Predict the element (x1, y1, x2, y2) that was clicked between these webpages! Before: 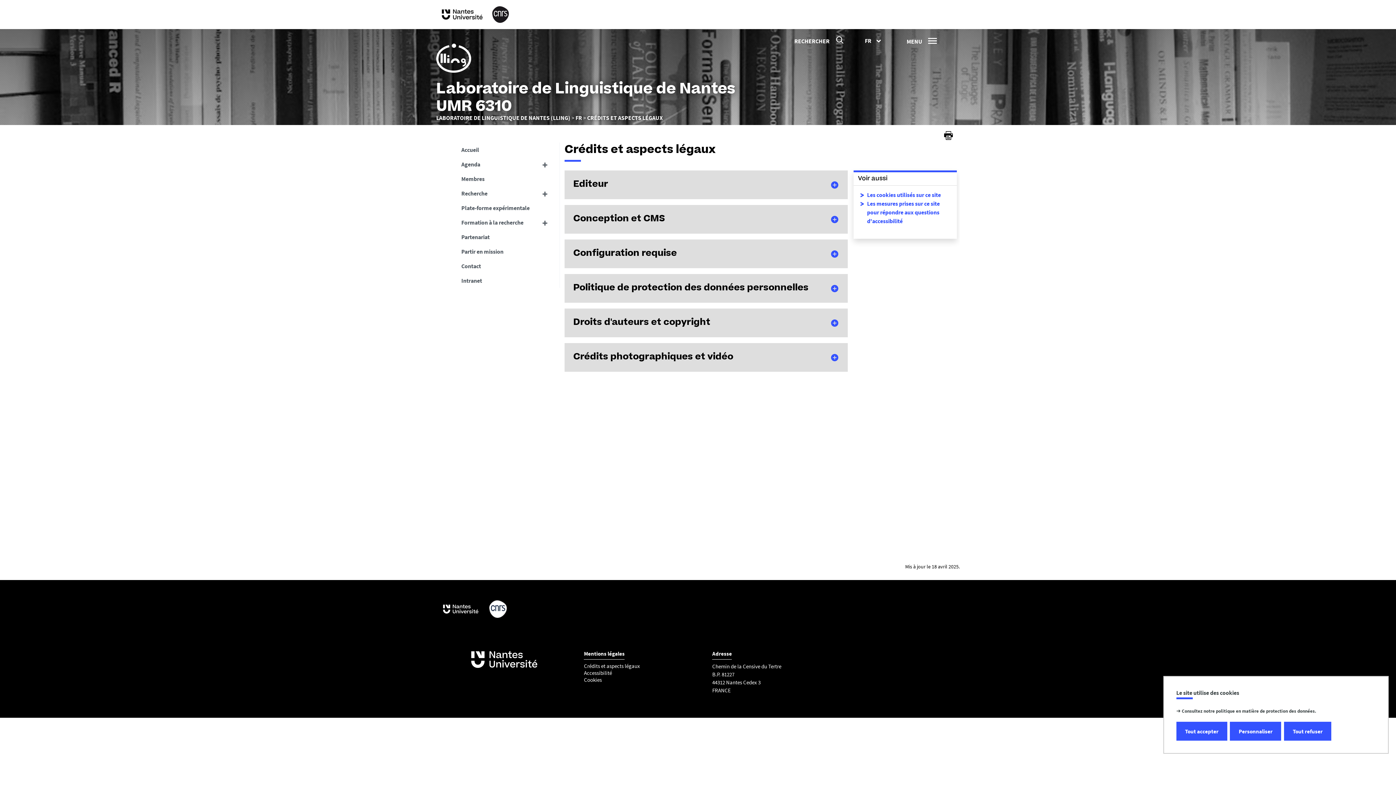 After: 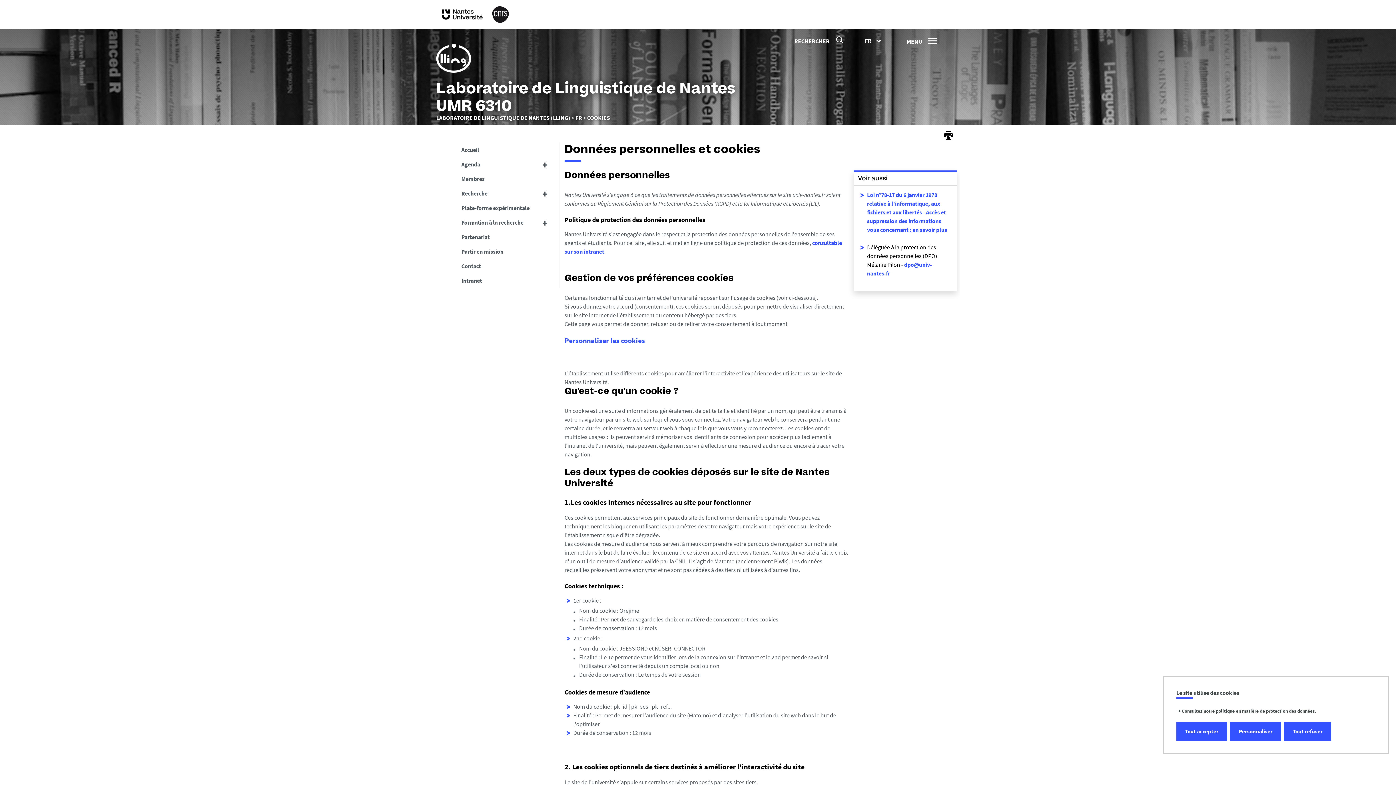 Action: label: Les cookies utilisés sur ce site bbox: (867, 191, 941, 198)